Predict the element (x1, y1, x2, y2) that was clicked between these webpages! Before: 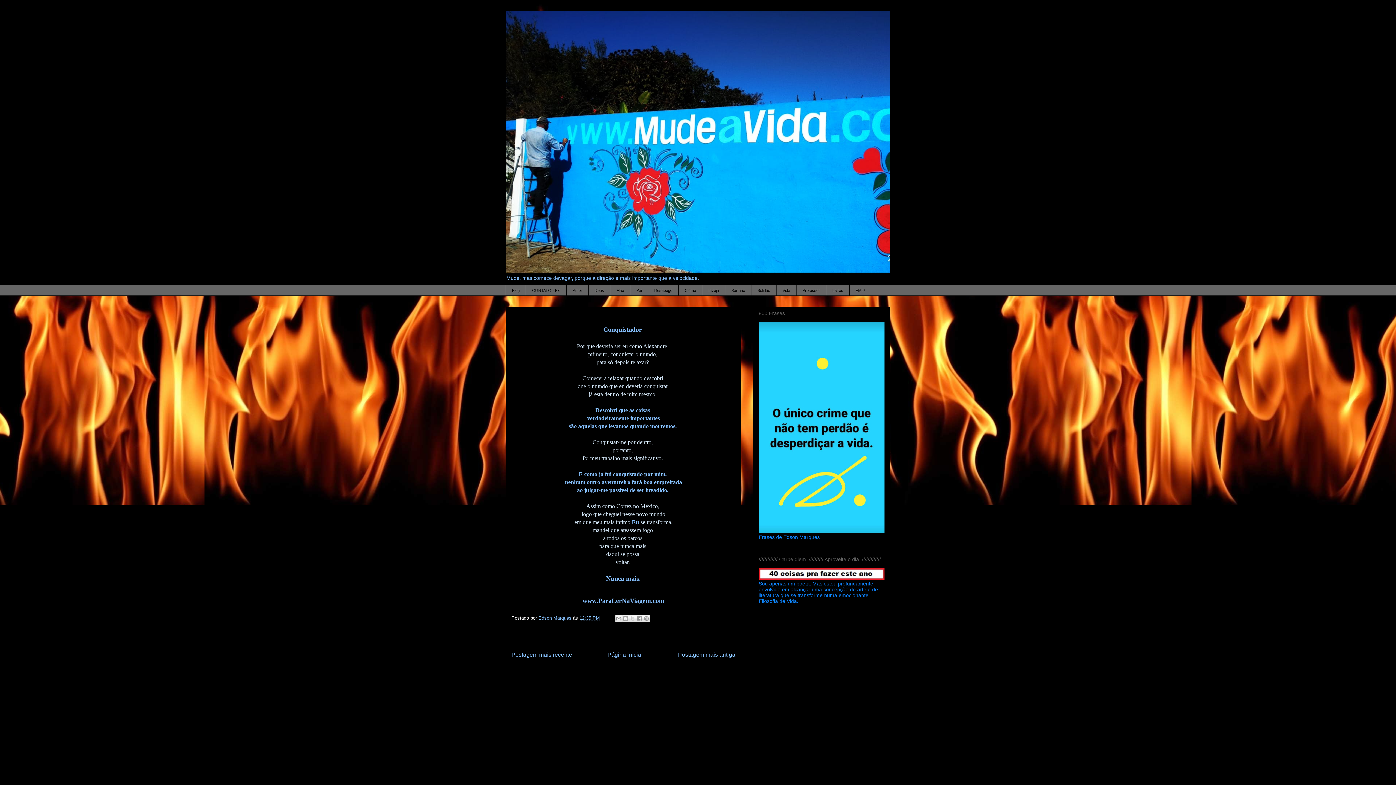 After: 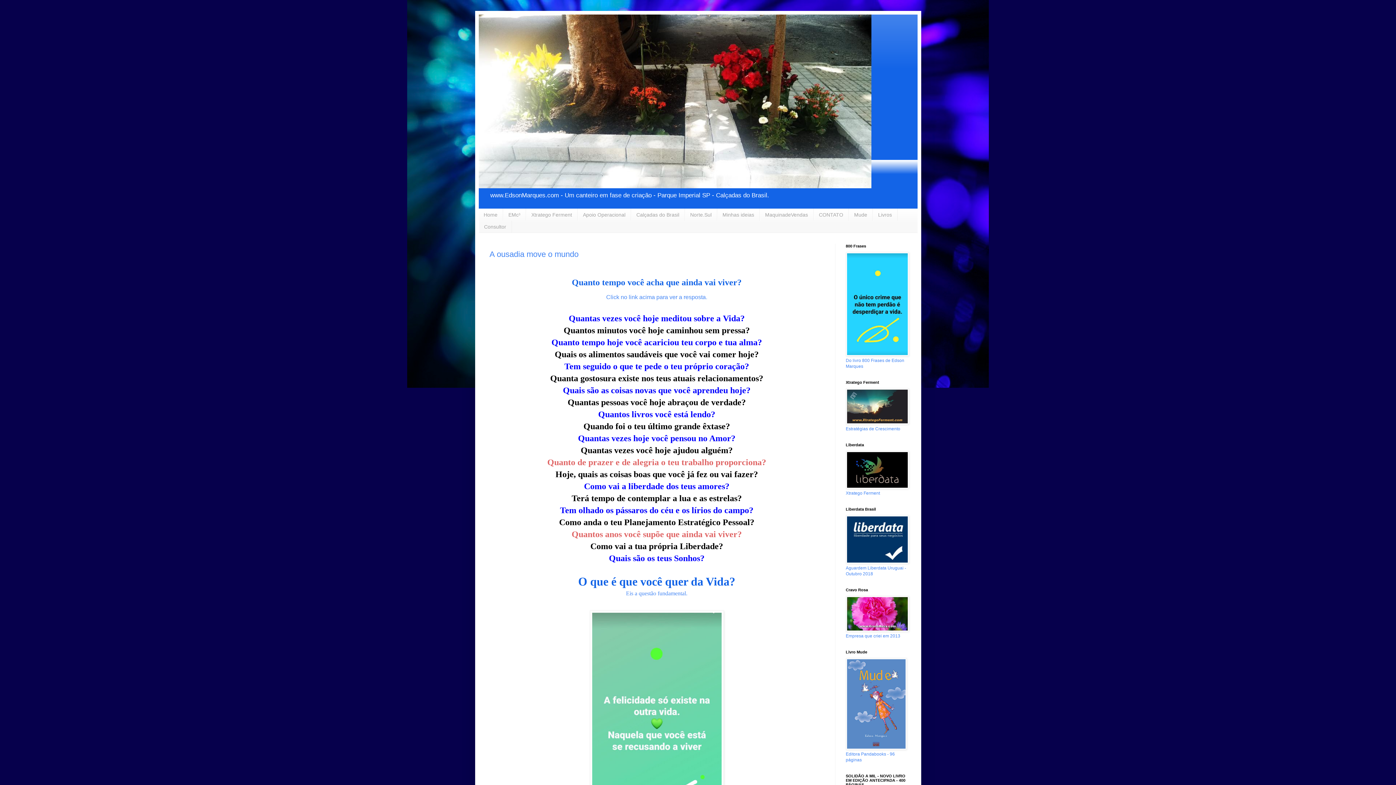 Action: label: E como já fui conquistado por mim,  bbox: (578, 471, 668, 477)